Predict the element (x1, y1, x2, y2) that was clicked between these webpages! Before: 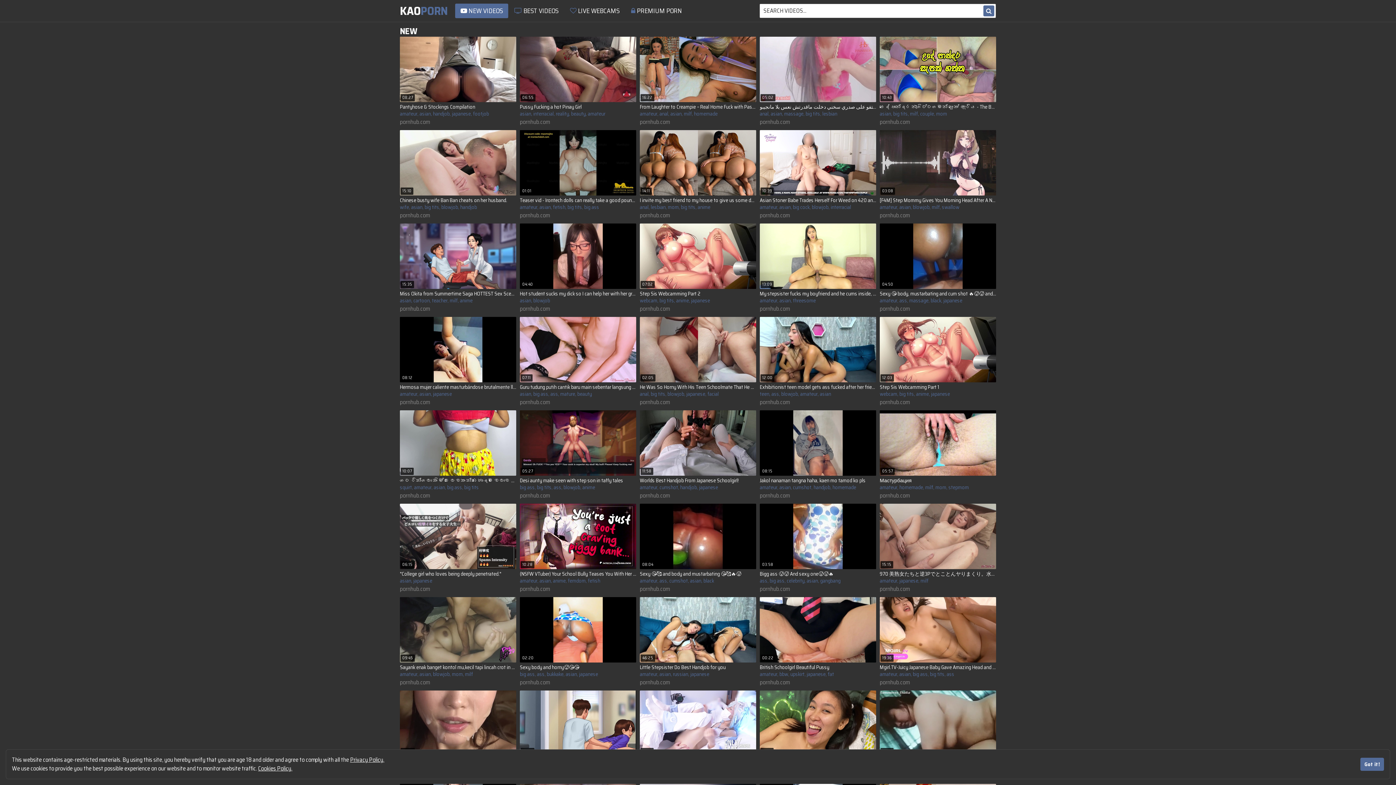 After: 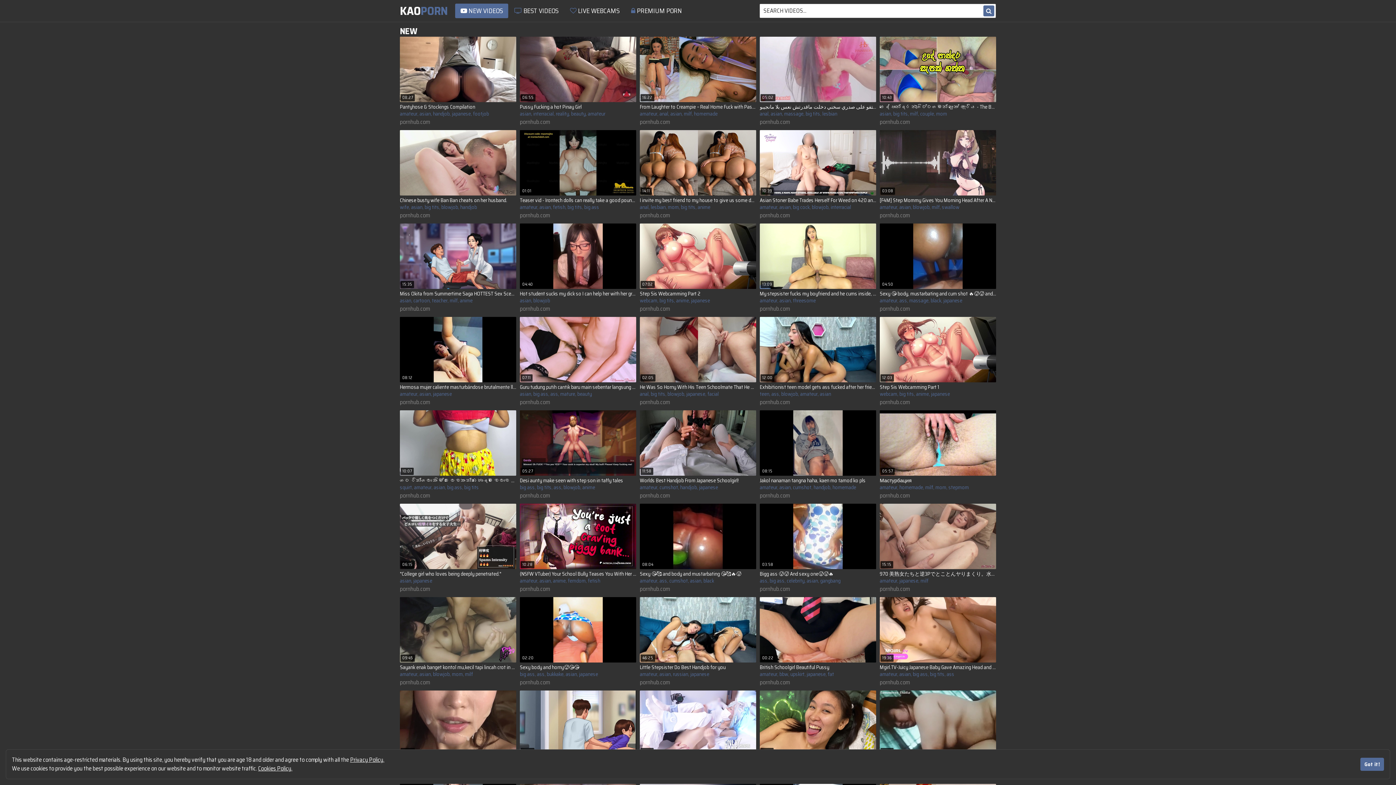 Action: label: blowjob bbox: (441, 203, 458, 211)